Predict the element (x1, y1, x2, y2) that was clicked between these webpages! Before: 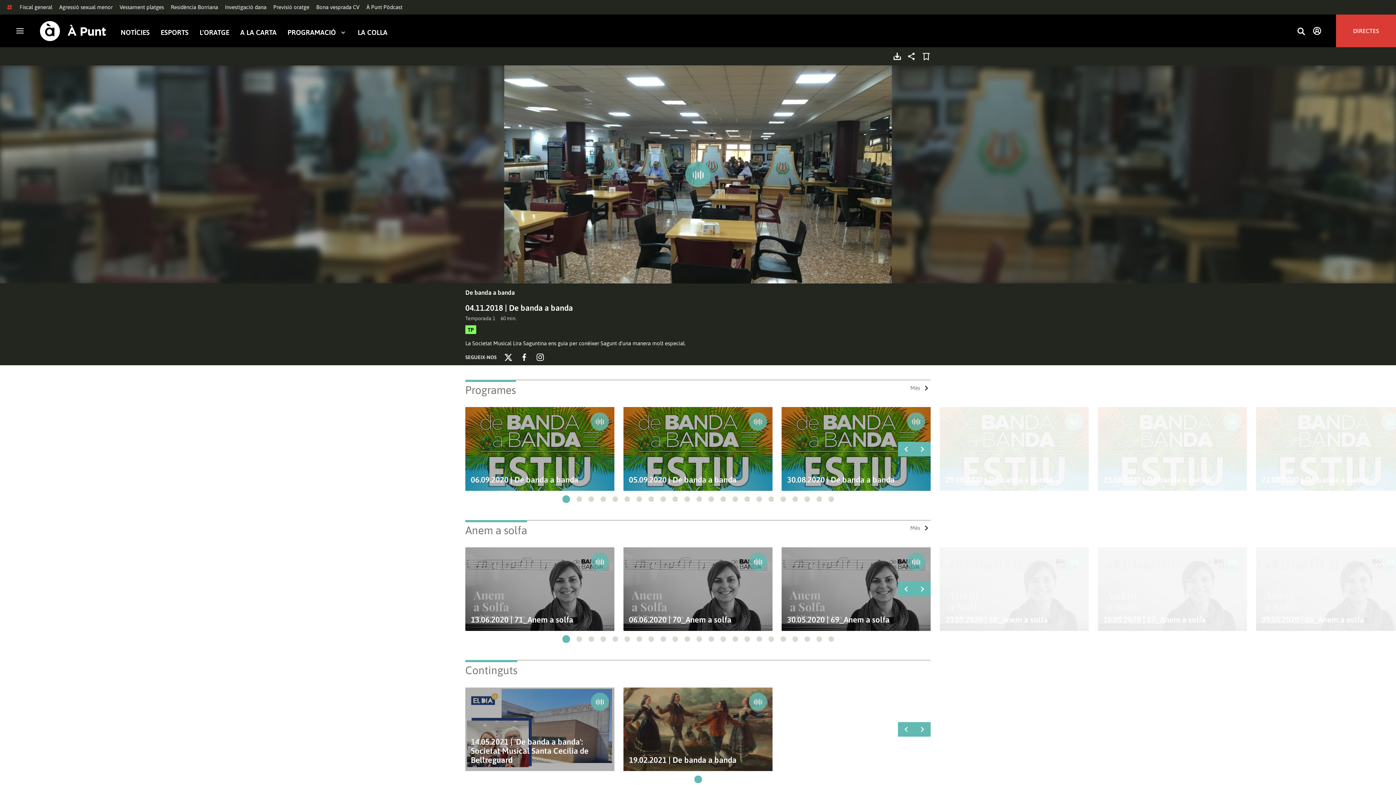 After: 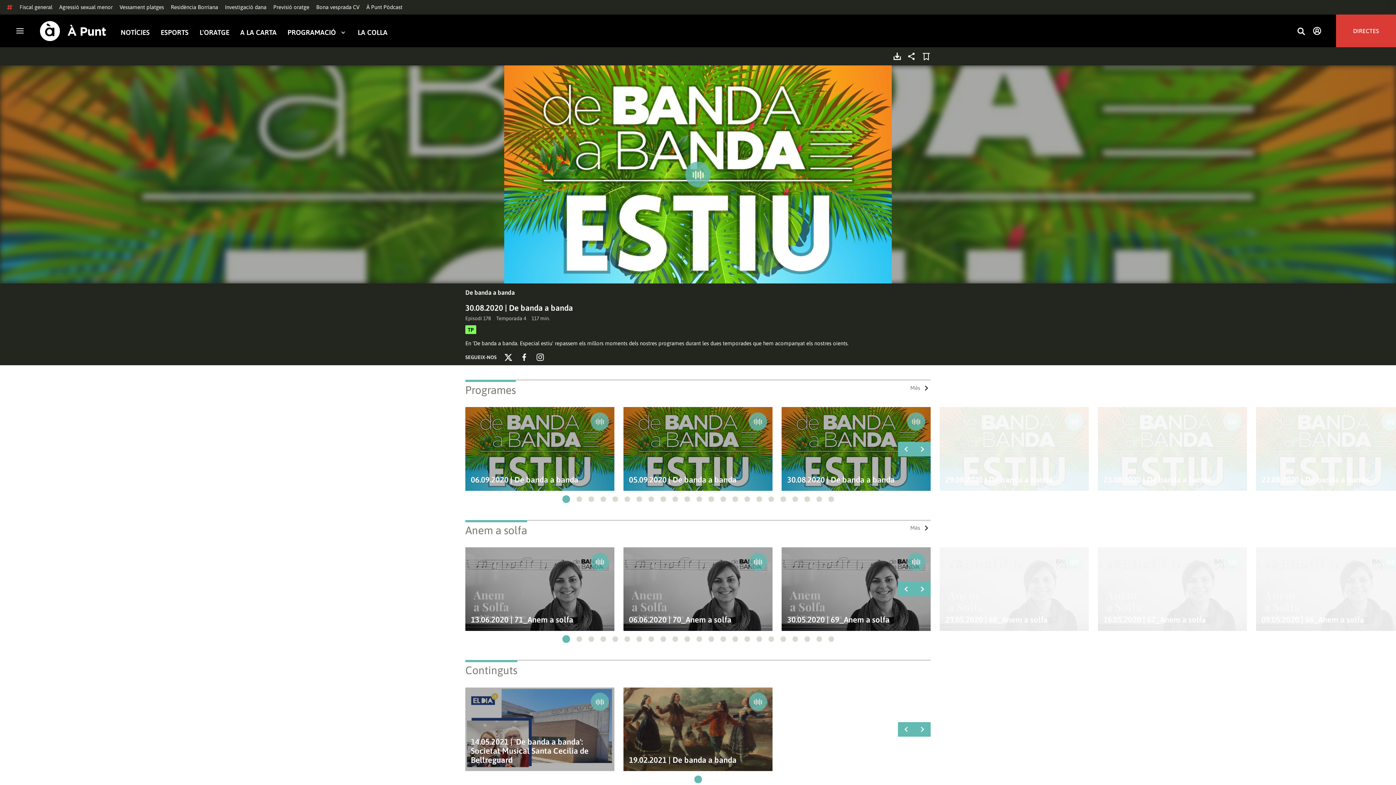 Action: bbox: (781, 407, 930, 491)